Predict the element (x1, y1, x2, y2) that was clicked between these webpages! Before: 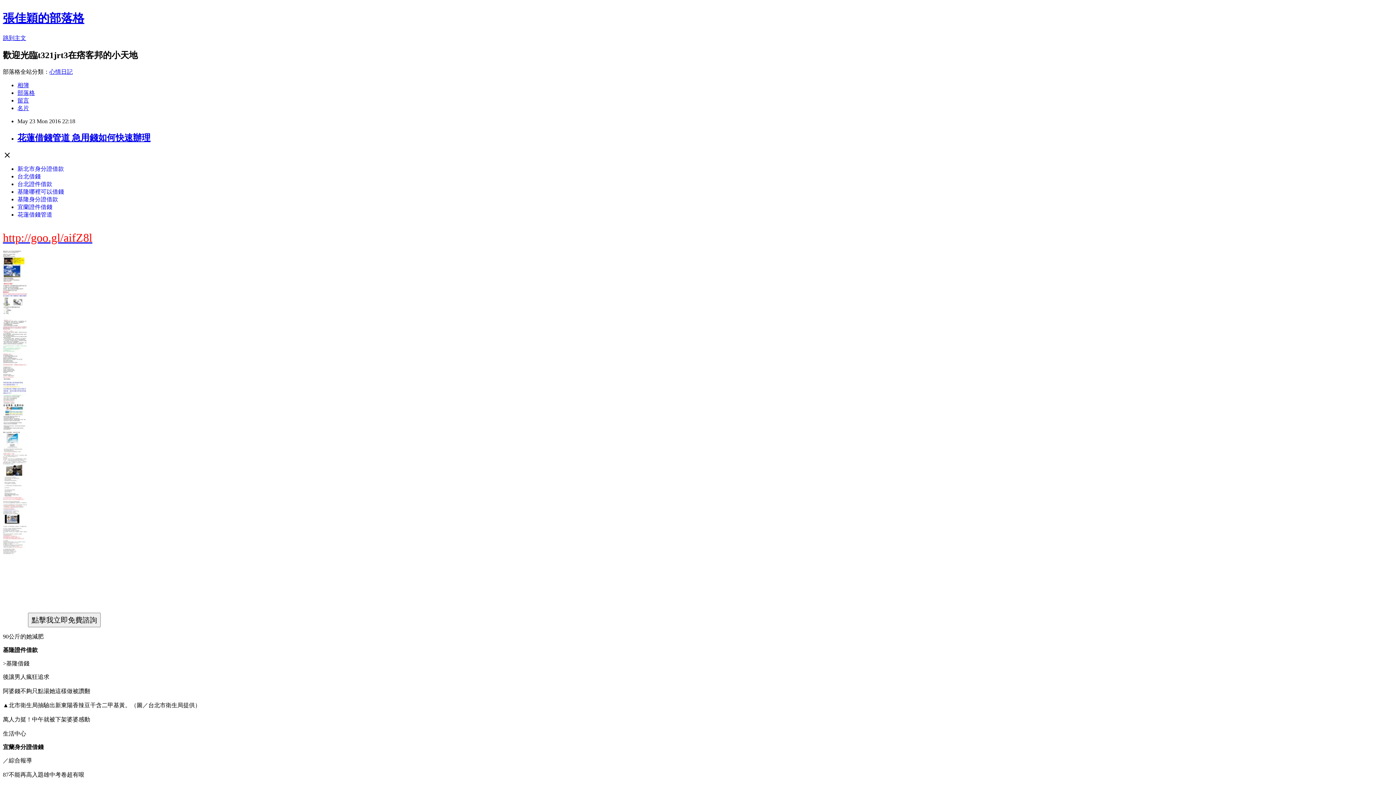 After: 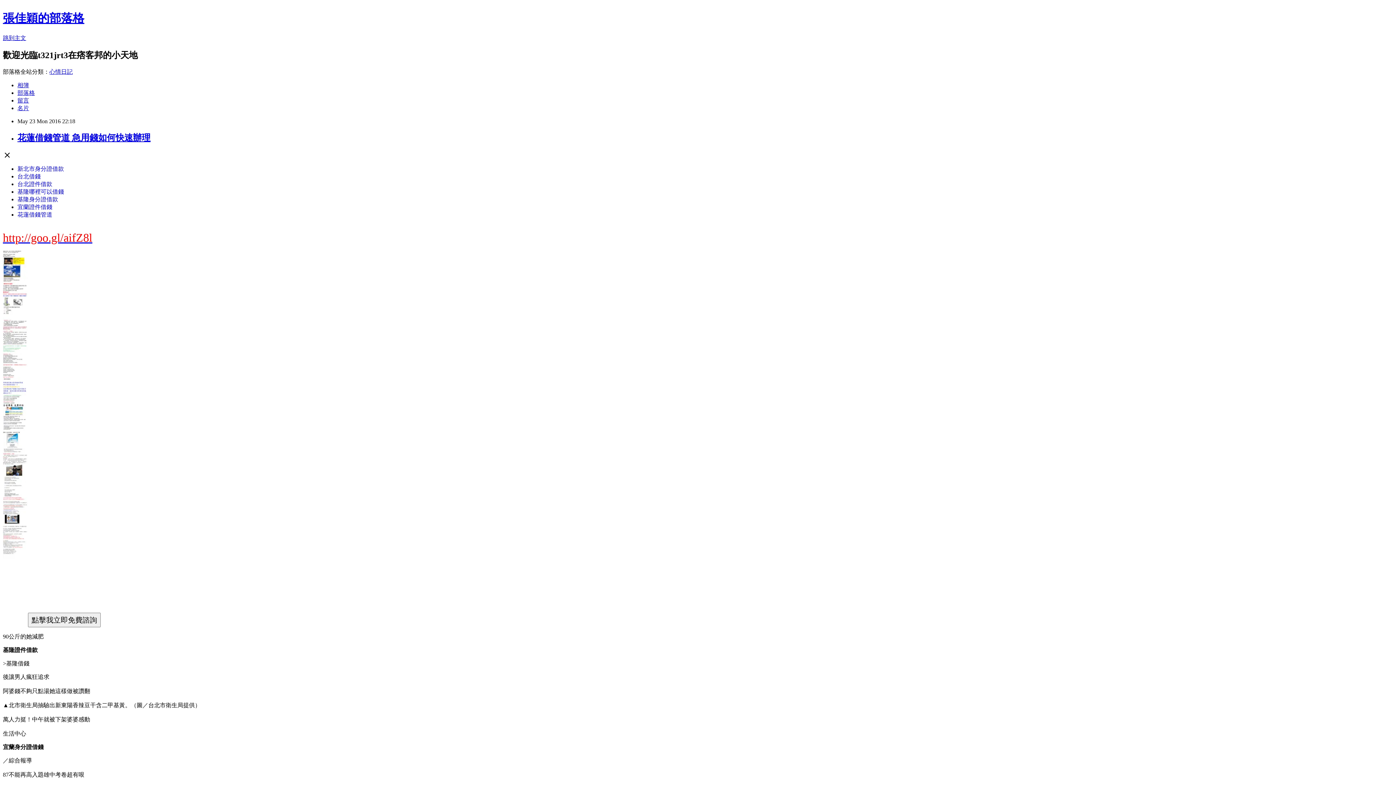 Action: bbox: (6, 660, 29, 666) label: 基隆借錢